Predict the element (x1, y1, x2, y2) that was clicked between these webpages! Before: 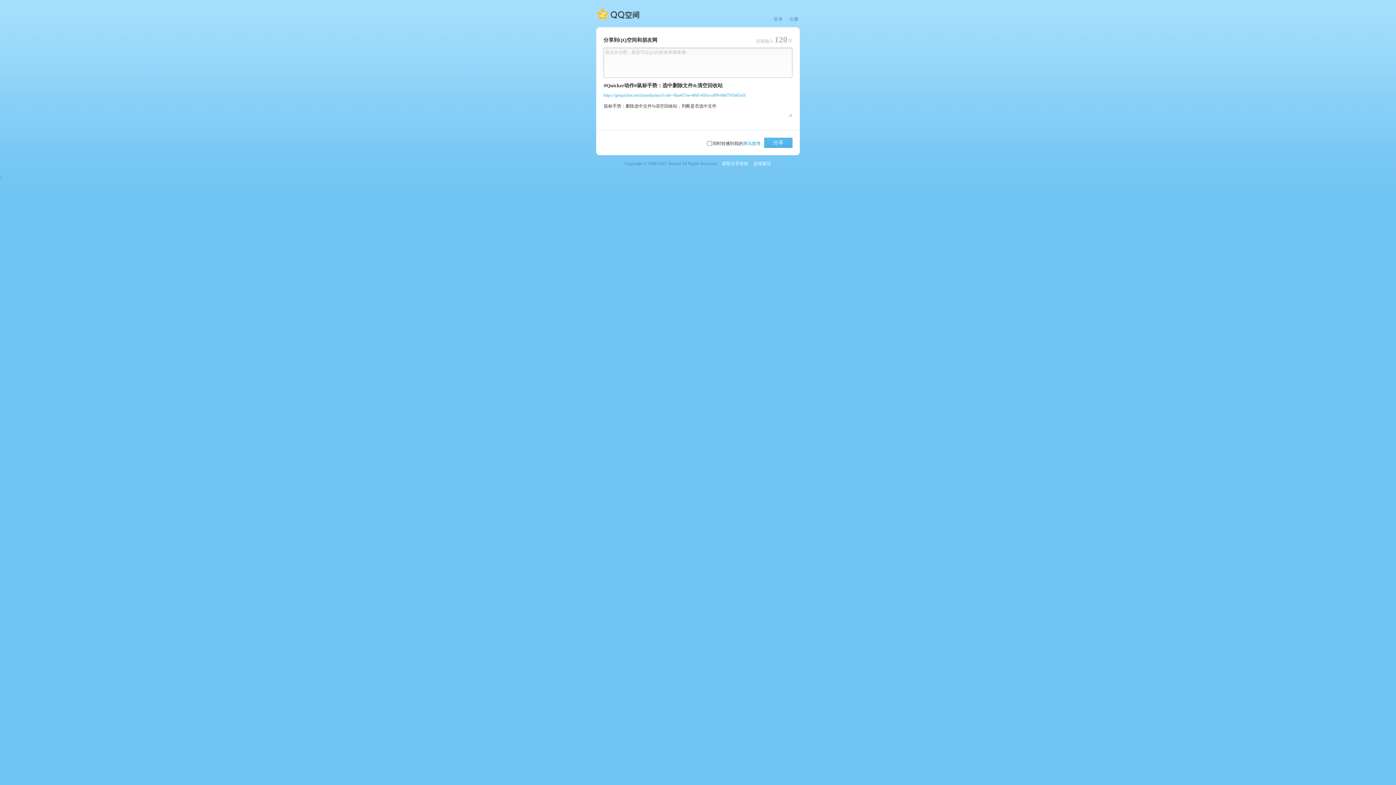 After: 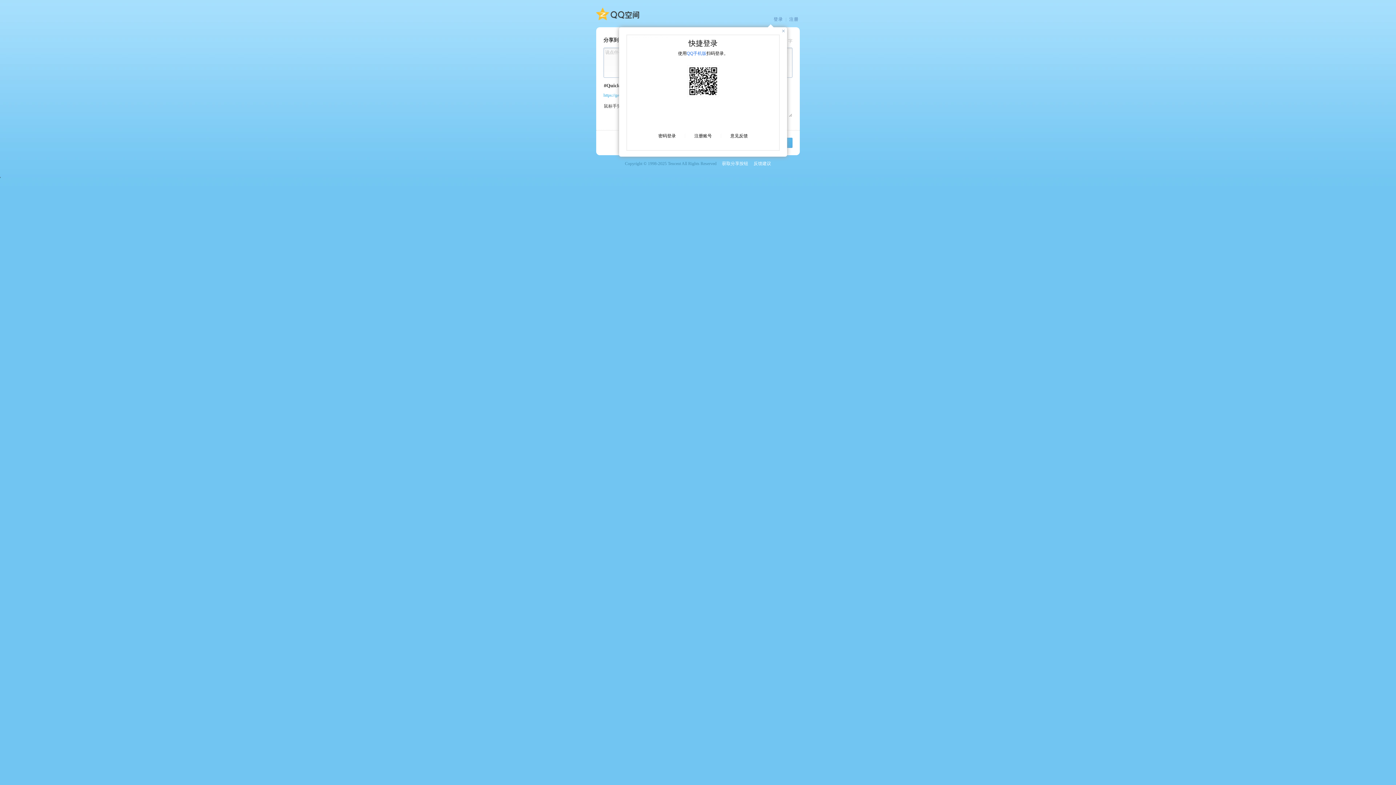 Action: label: 分享 bbox: (764, 137, 792, 148)